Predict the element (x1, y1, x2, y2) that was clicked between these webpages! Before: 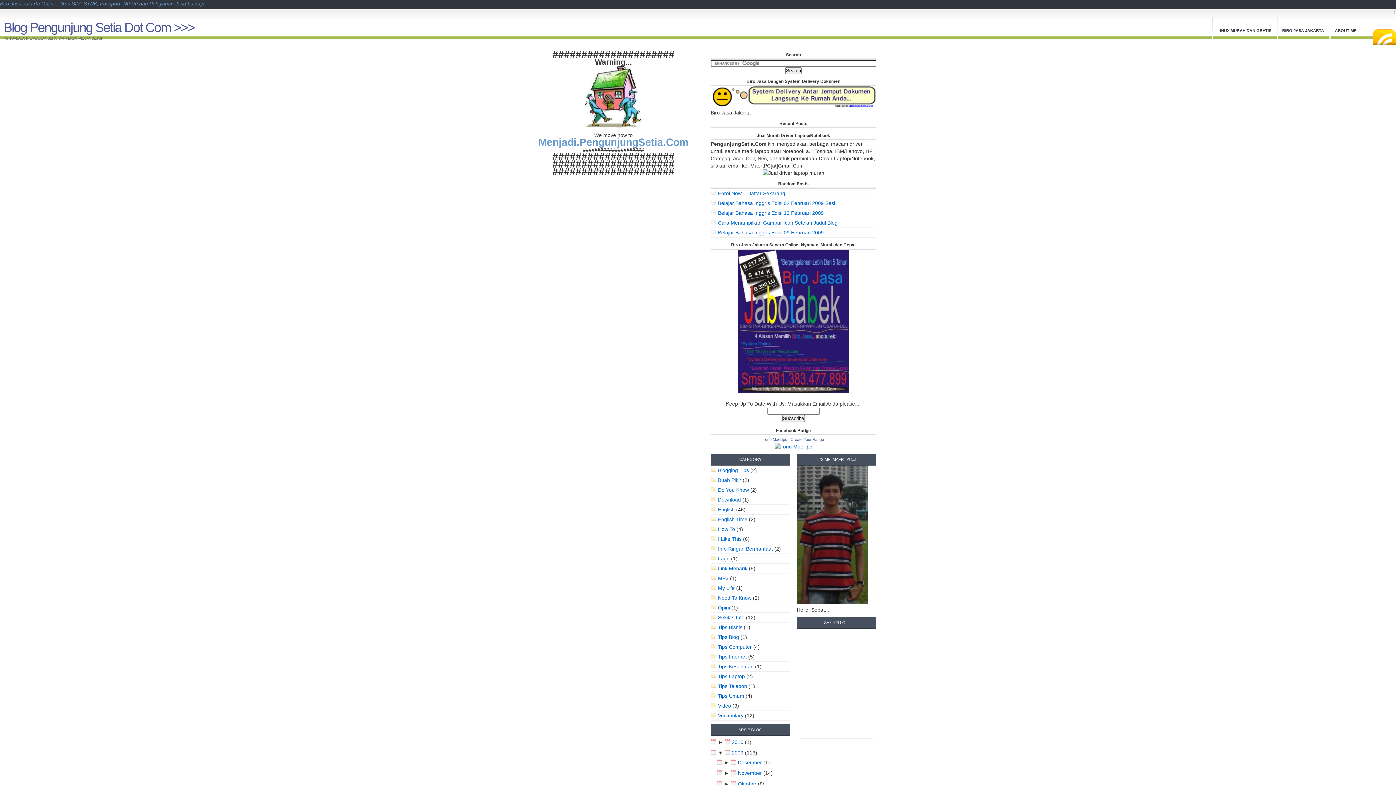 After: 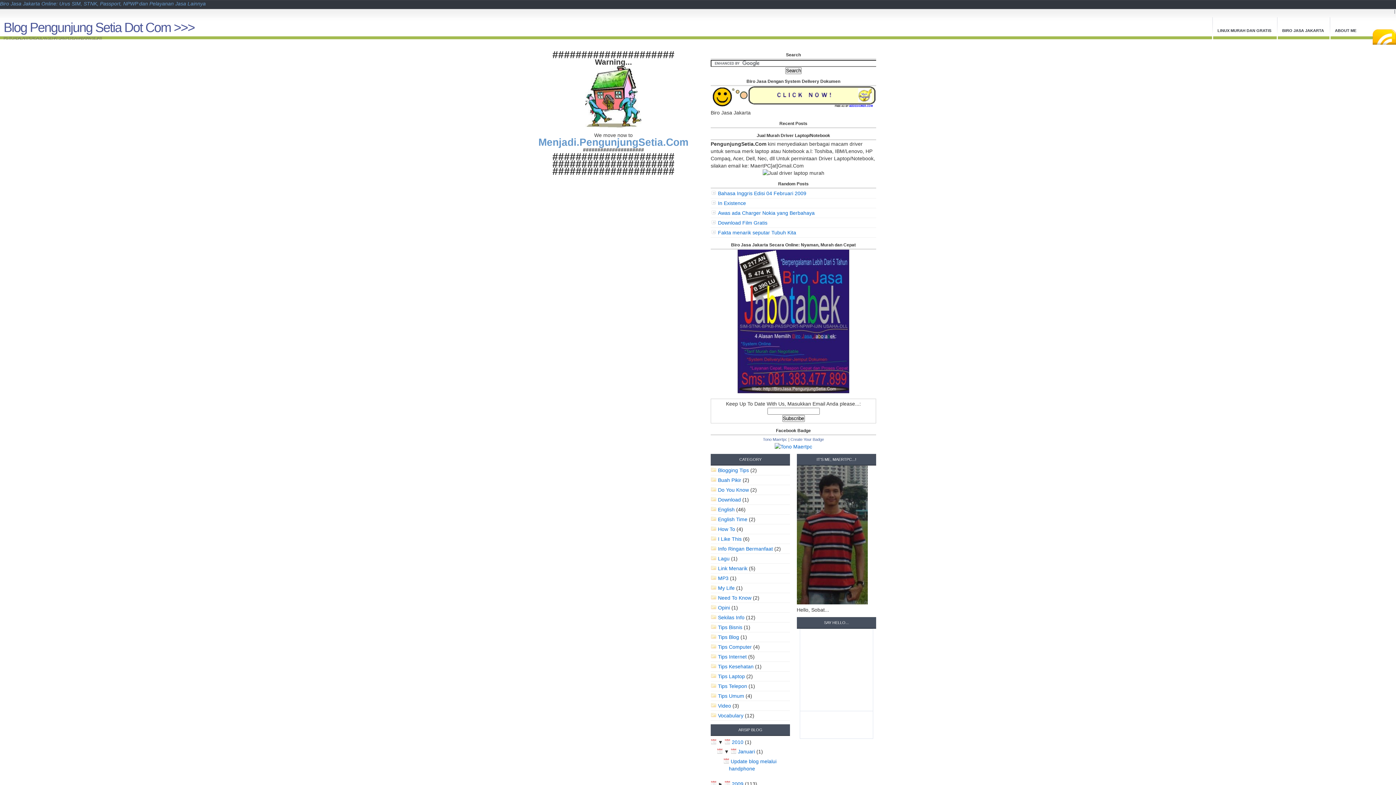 Action: label: Blog Pengunjung Setia Dot Com >>> bbox: (3, 20, 194, 34)